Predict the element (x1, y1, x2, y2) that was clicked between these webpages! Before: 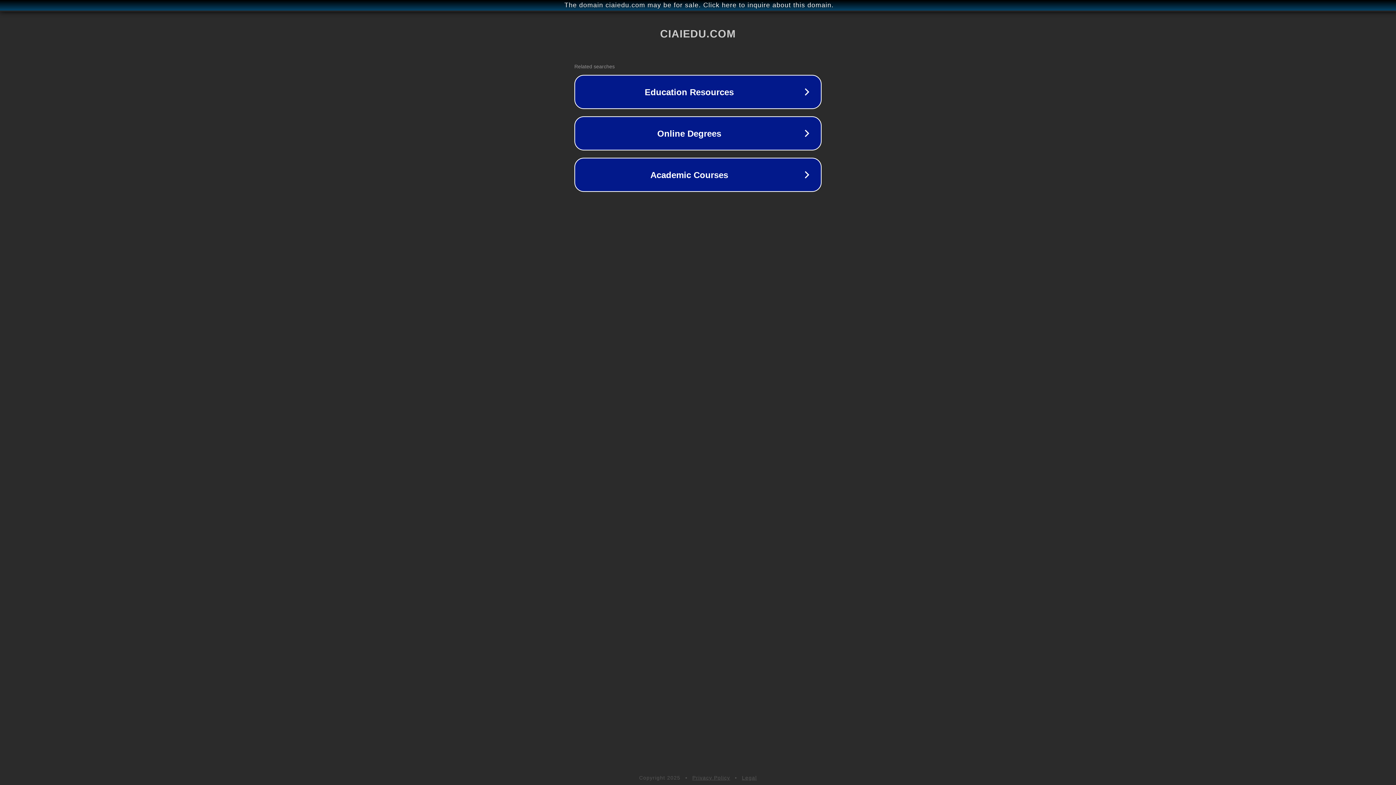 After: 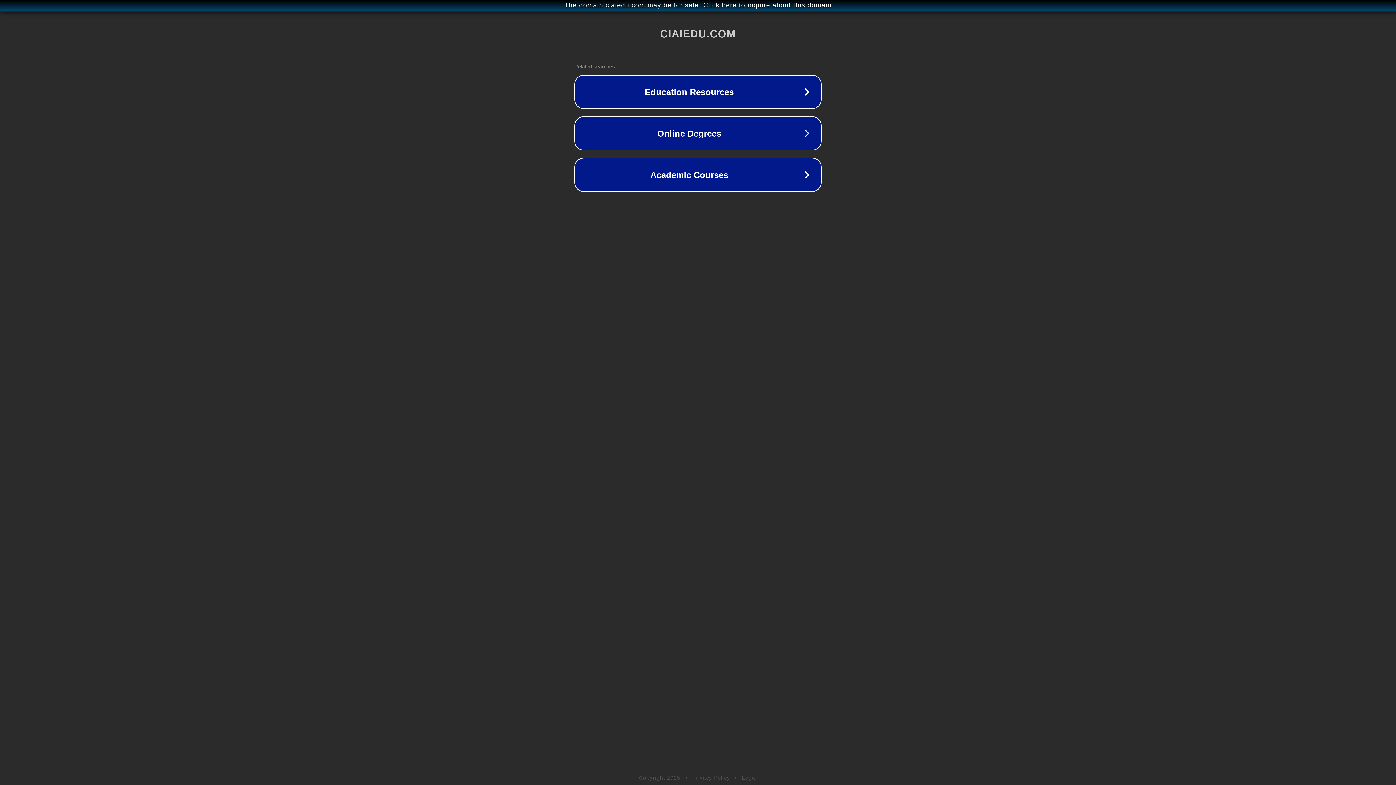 Action: bbox: (692, 775, 730, 781) label: Privacy Policy